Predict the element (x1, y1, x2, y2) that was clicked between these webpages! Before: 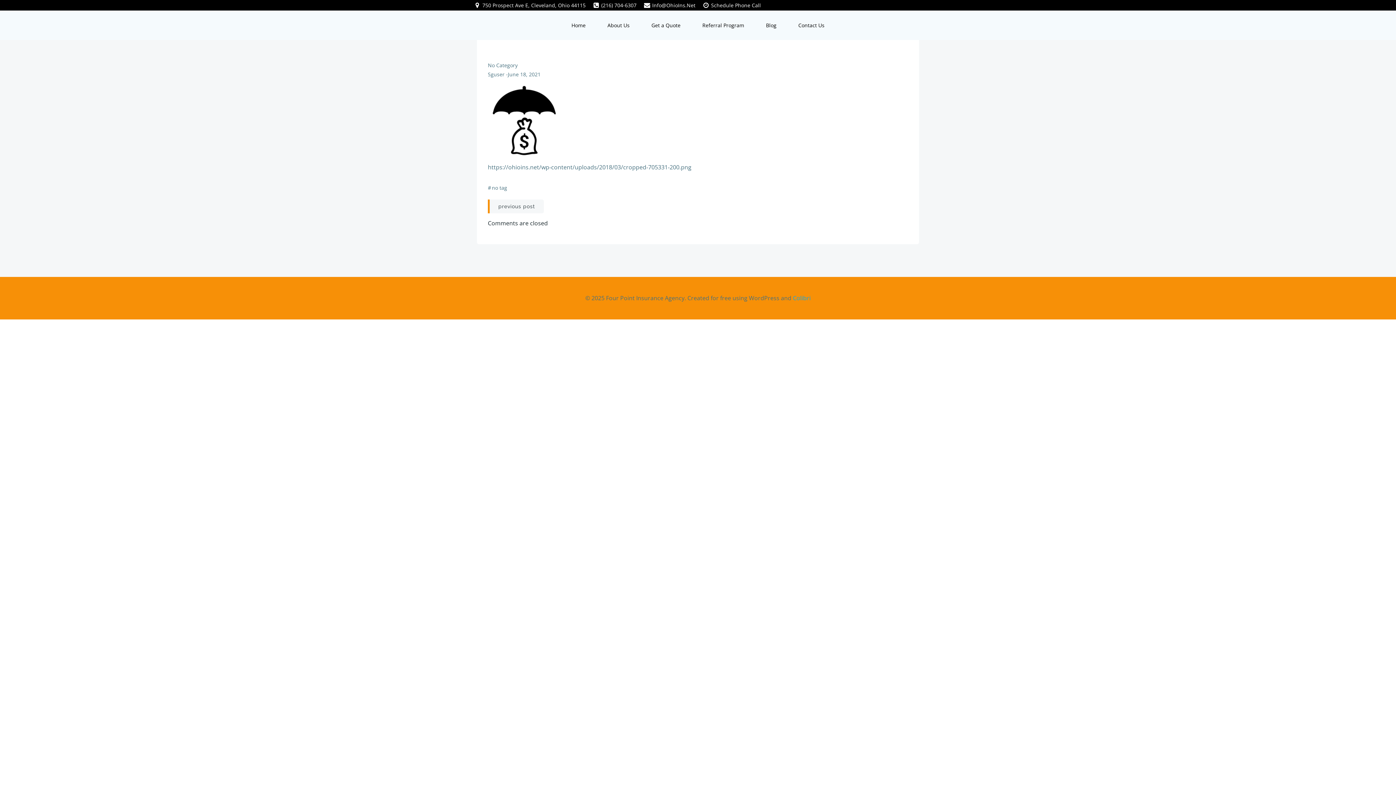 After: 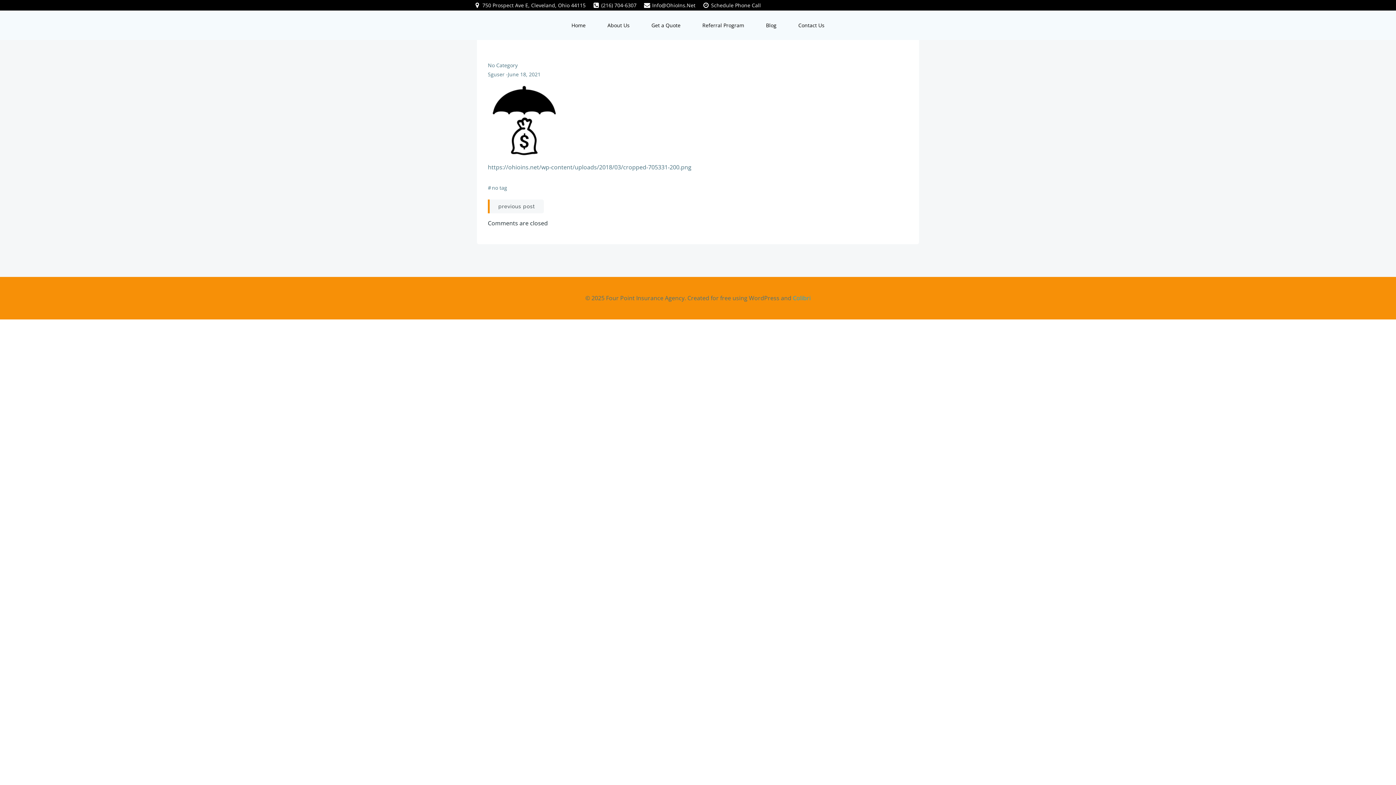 Action: label: previous post bbox: (488, 199, 544, 213)